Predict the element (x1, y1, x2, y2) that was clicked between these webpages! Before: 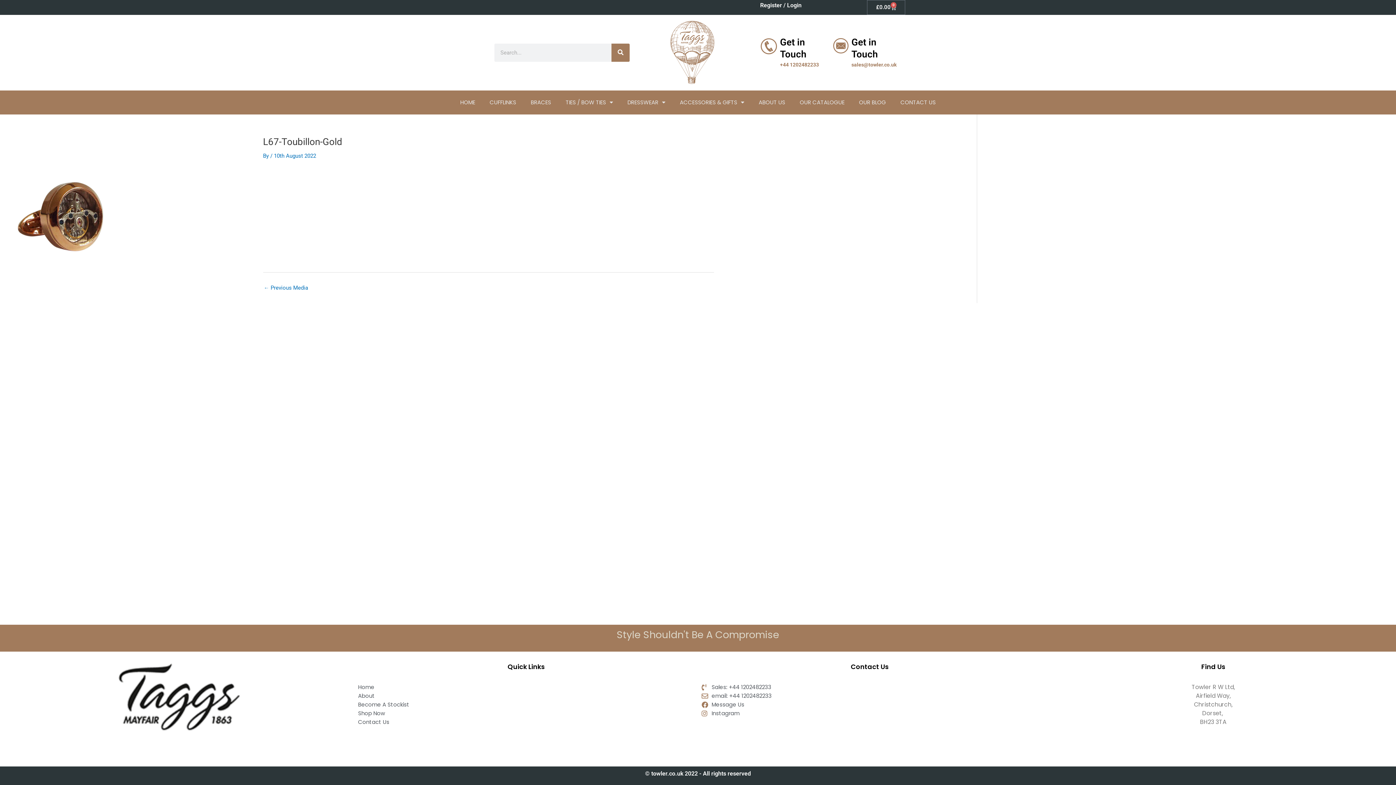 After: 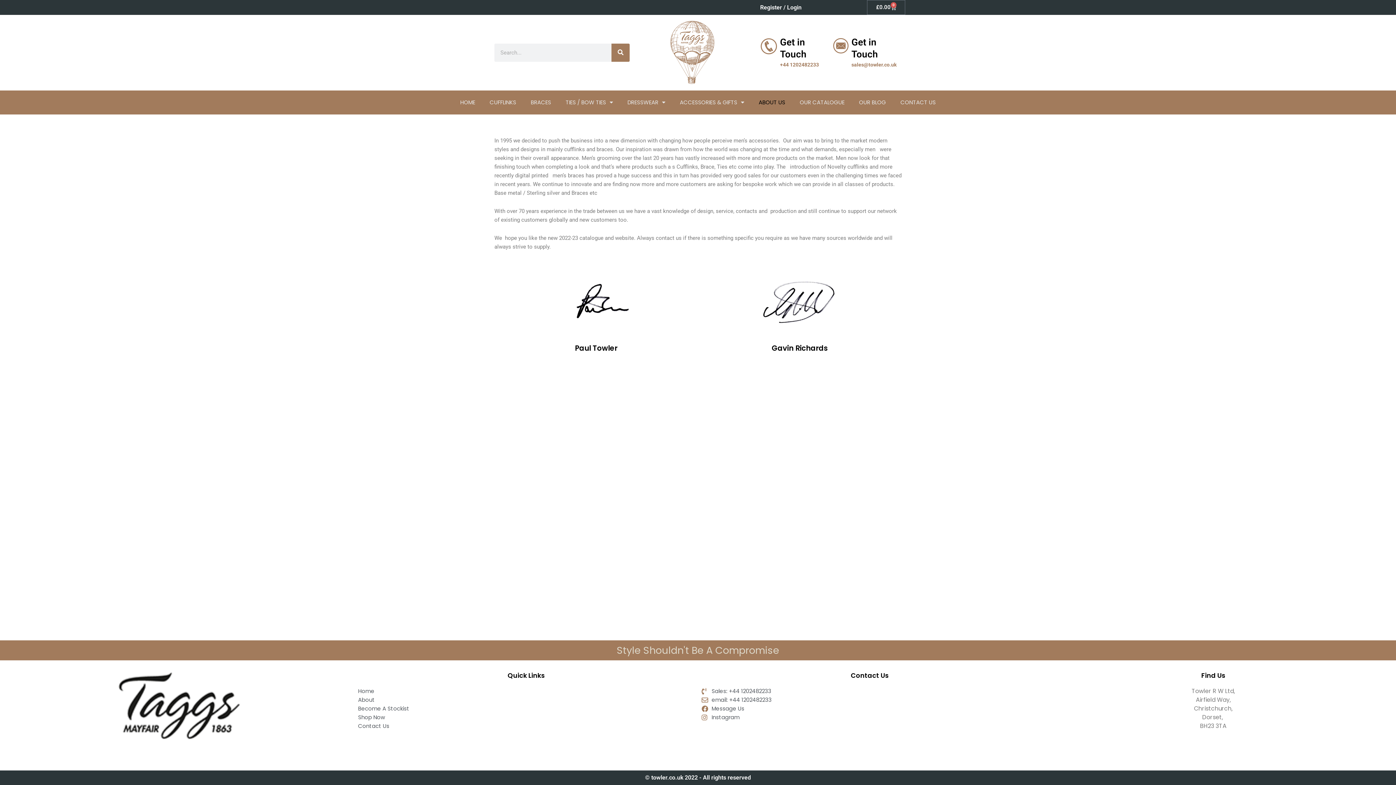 Action: label: About bbox: (358, 691, 694, 700)